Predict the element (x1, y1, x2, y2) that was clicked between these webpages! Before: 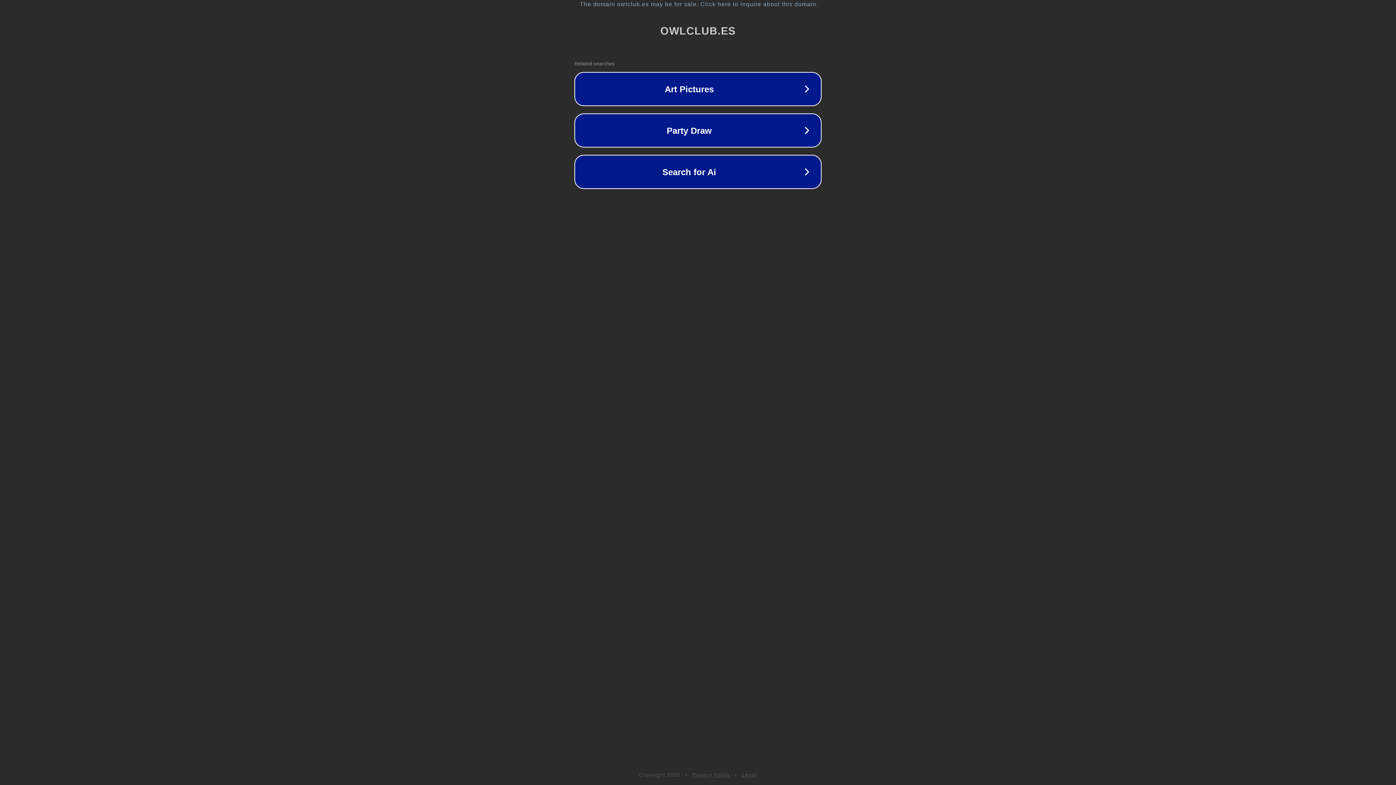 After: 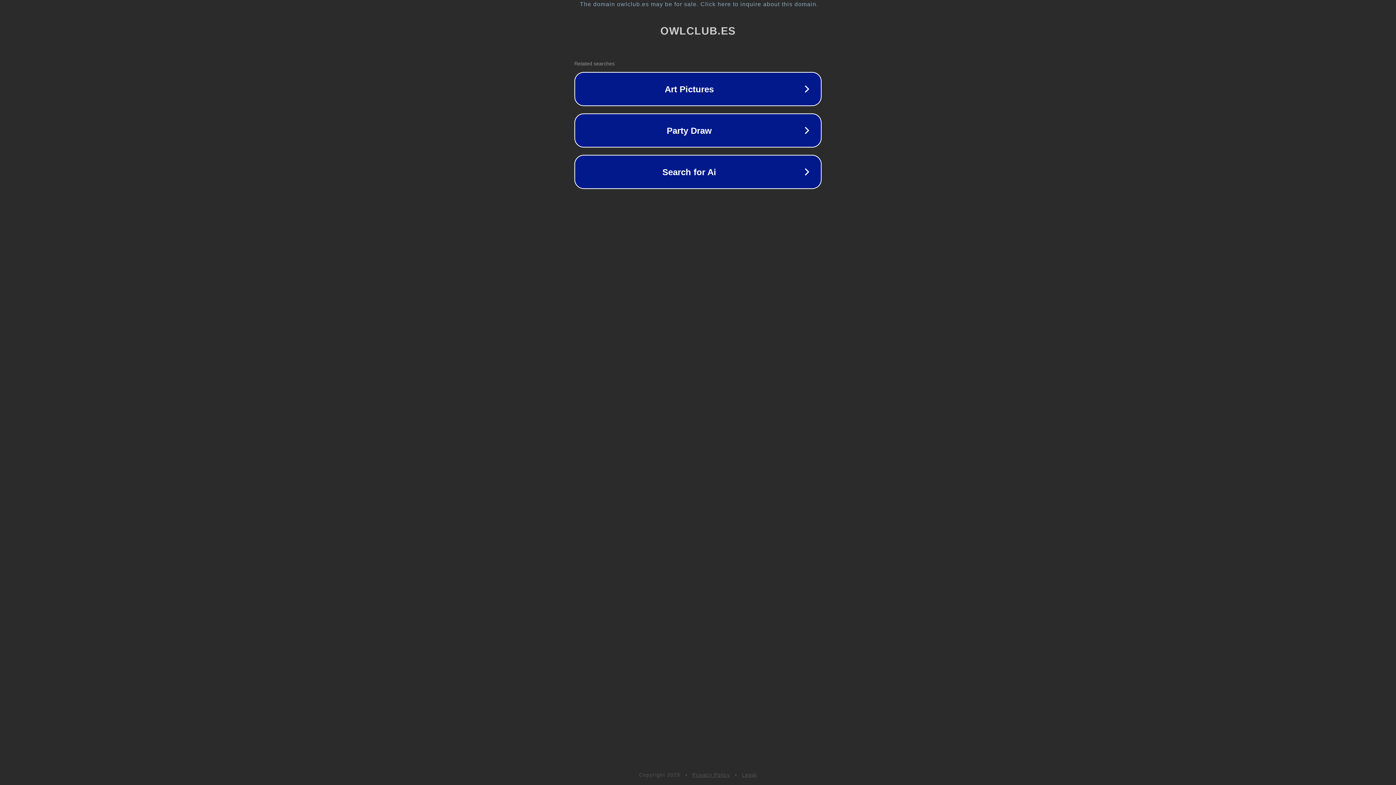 Action: bbox: (742, 772, 757, 778) label: Legal